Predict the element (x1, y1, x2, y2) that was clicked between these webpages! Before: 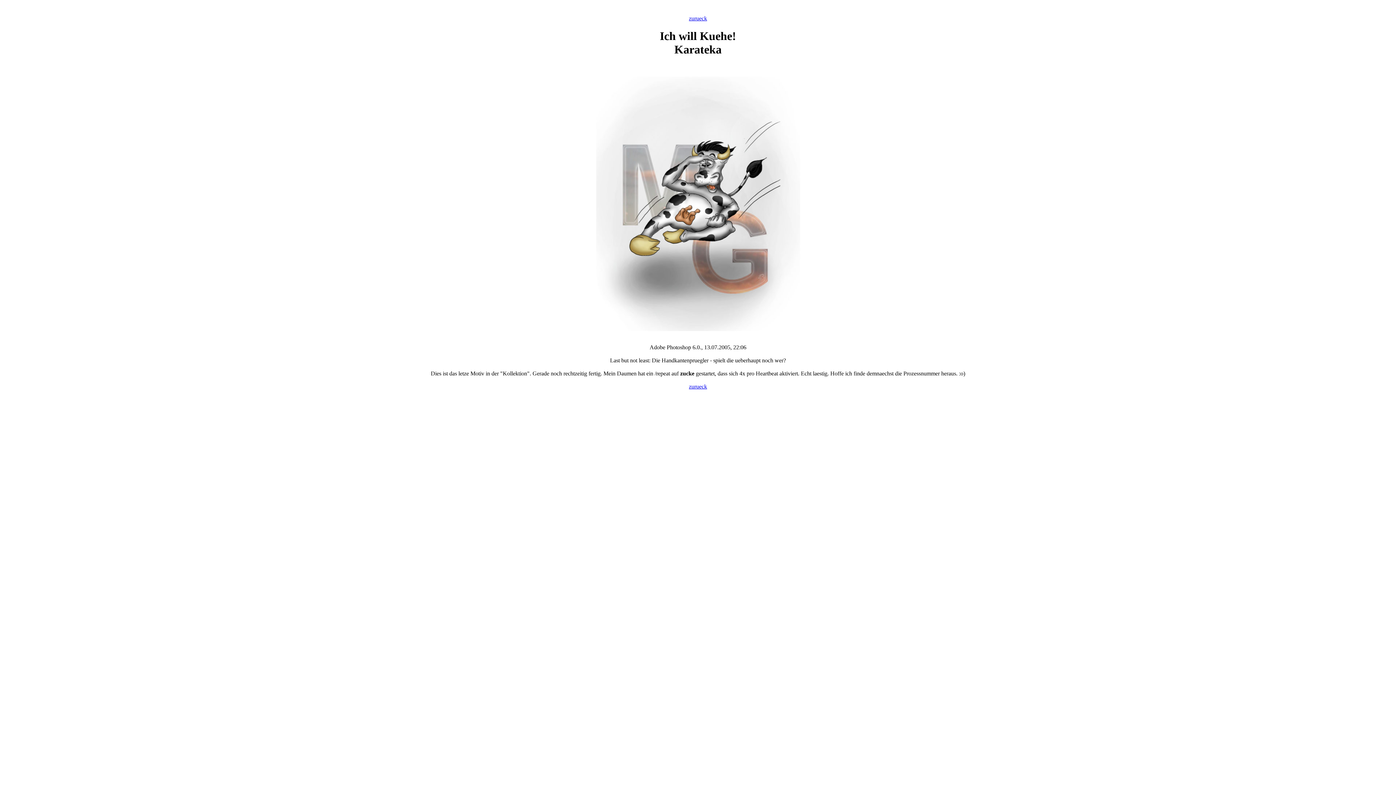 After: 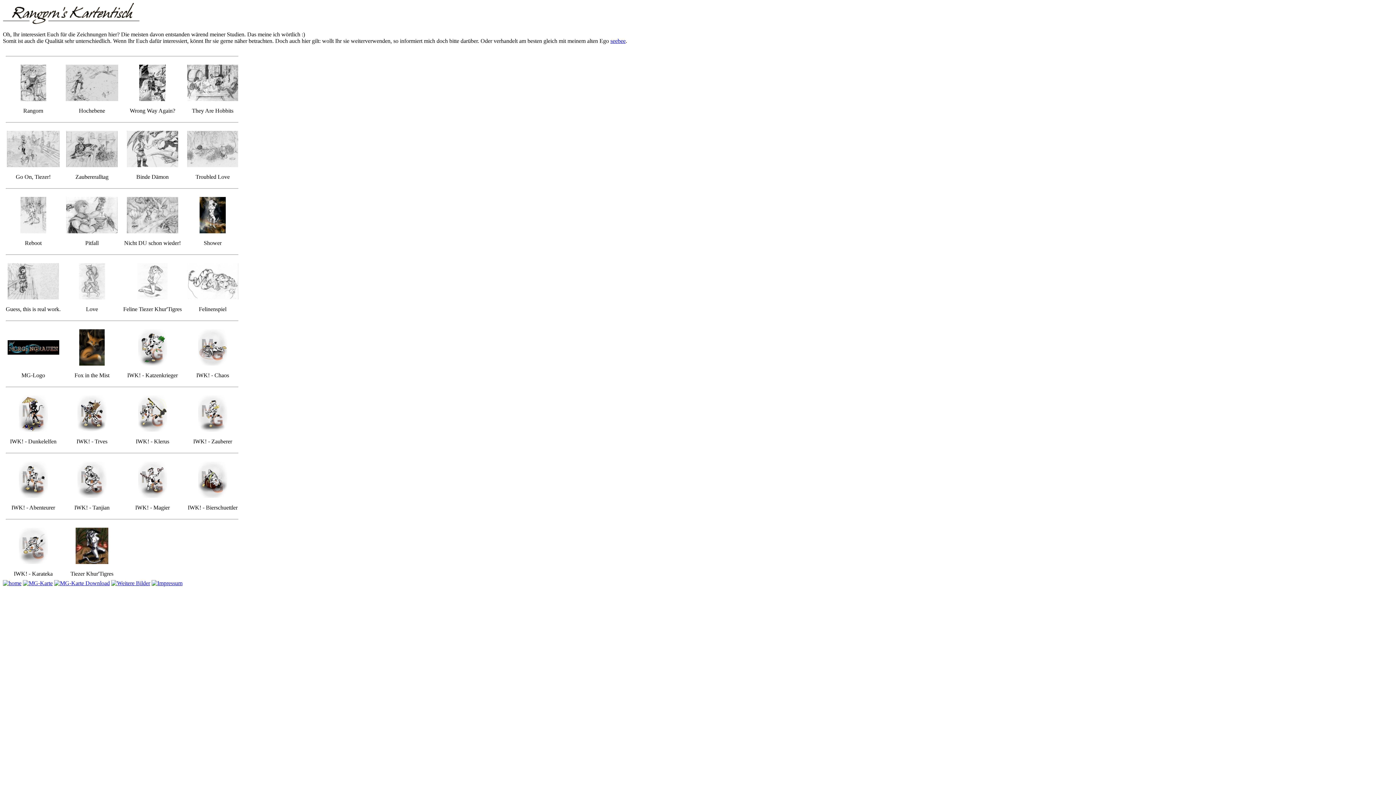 Action: label: zurueck bbox: (689, 15, 707, 21)